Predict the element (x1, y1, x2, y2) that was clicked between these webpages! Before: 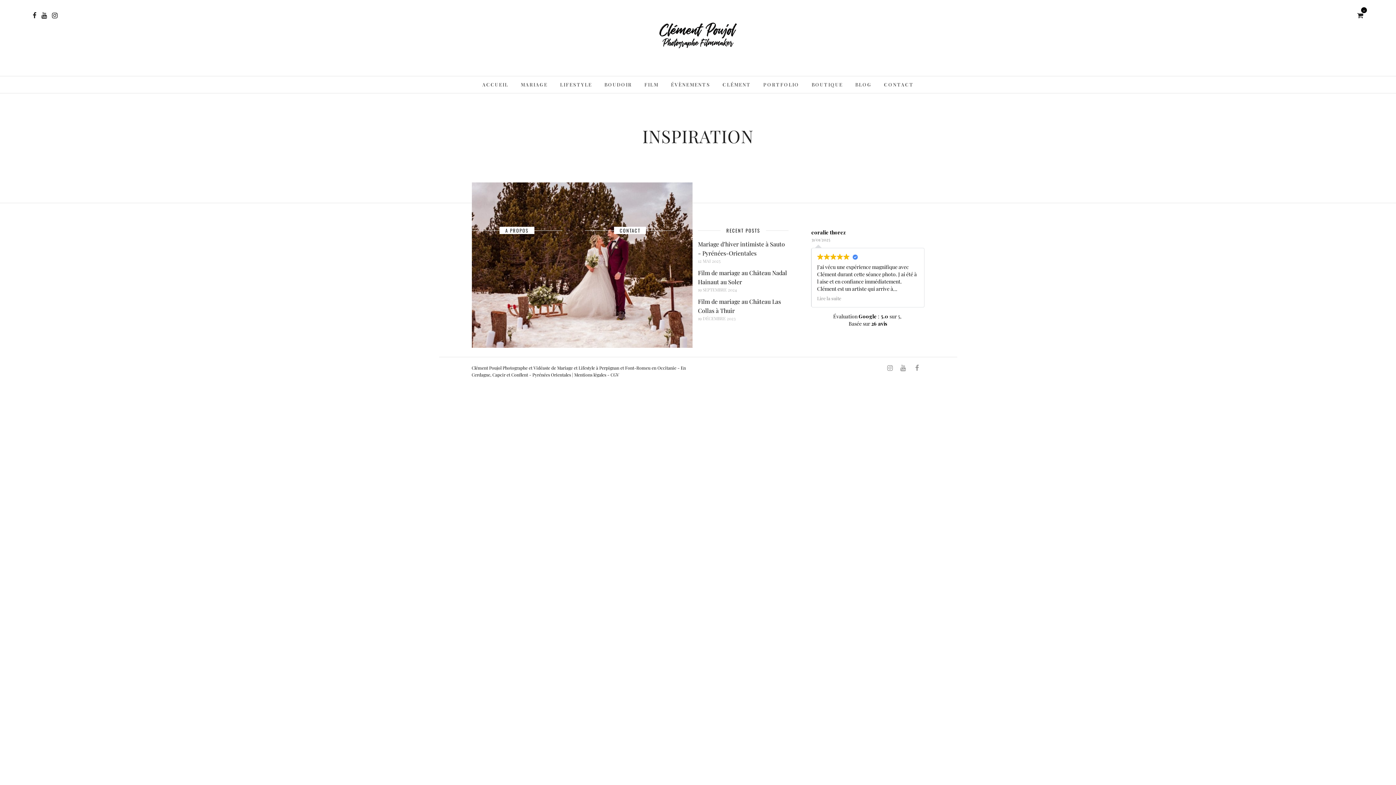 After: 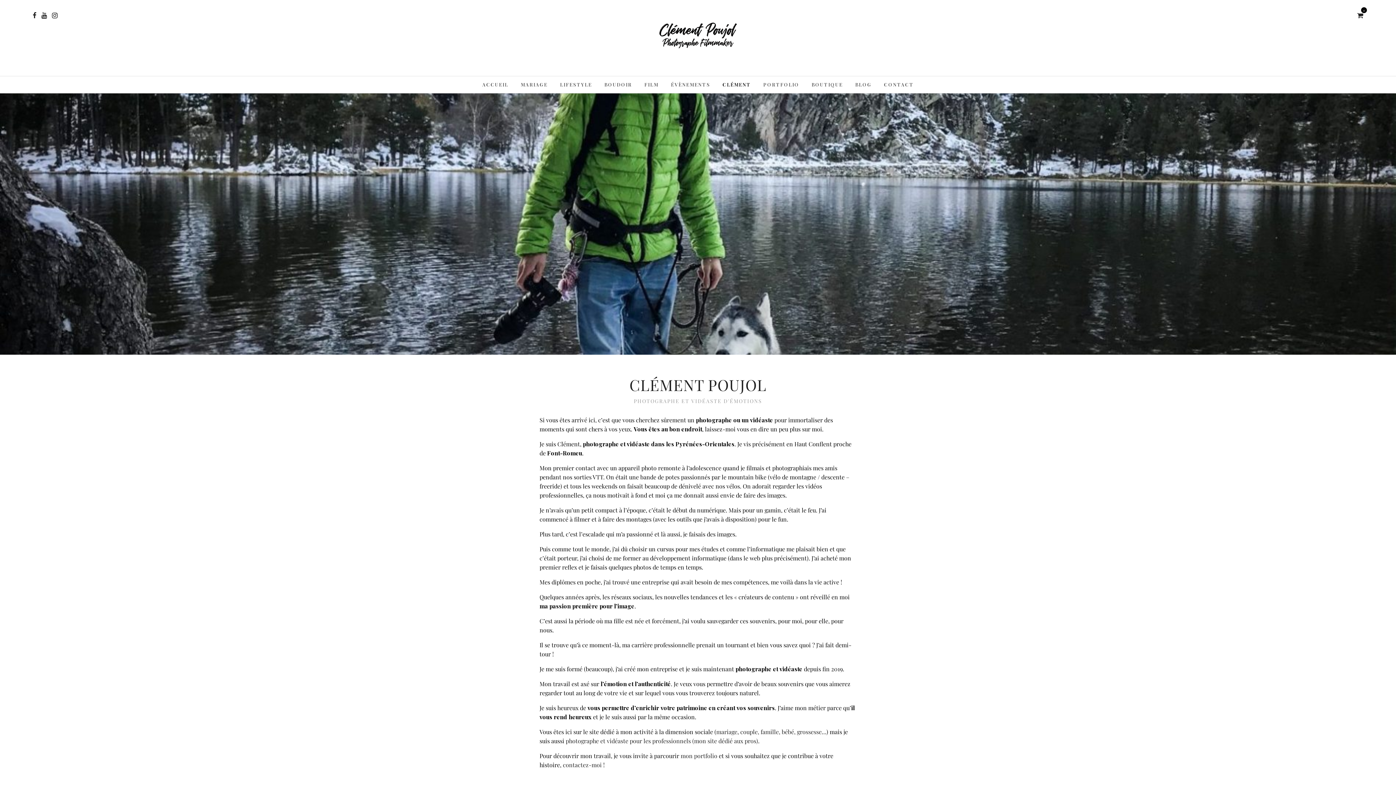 Action: label: CLÉMENT bbox: (717, 76, 756, 93)